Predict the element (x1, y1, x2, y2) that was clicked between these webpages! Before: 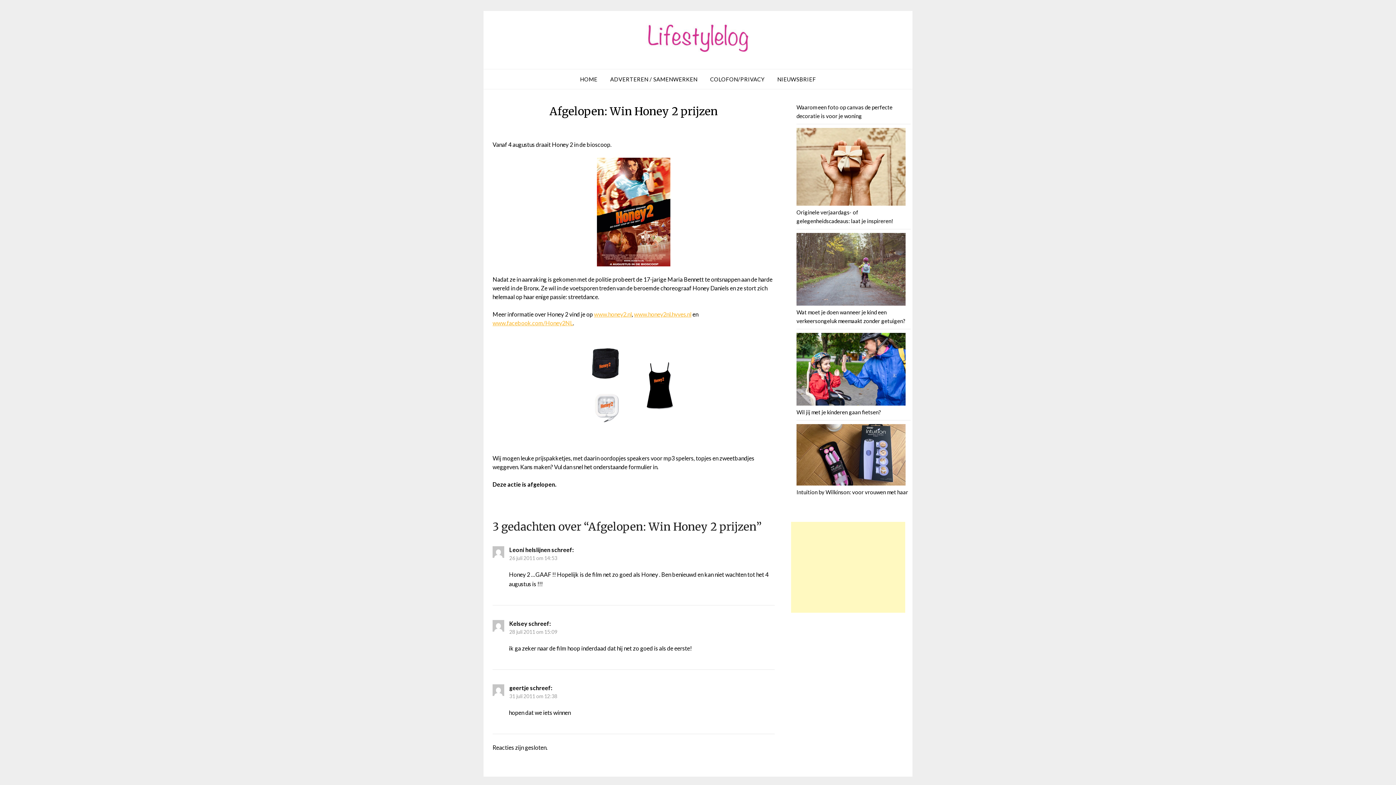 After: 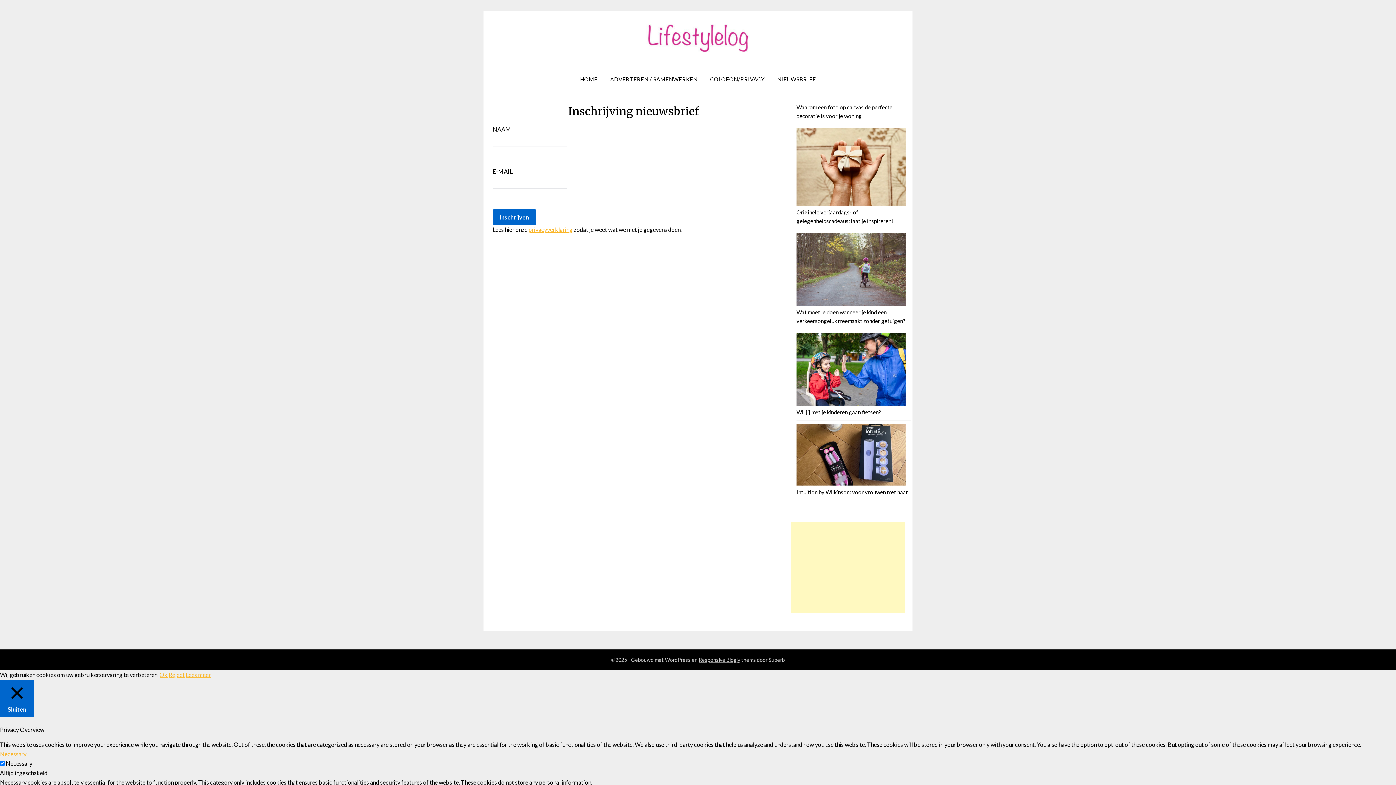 Action: label: NIEUWSBRIEF bbox: (771, 69, 822, 89)